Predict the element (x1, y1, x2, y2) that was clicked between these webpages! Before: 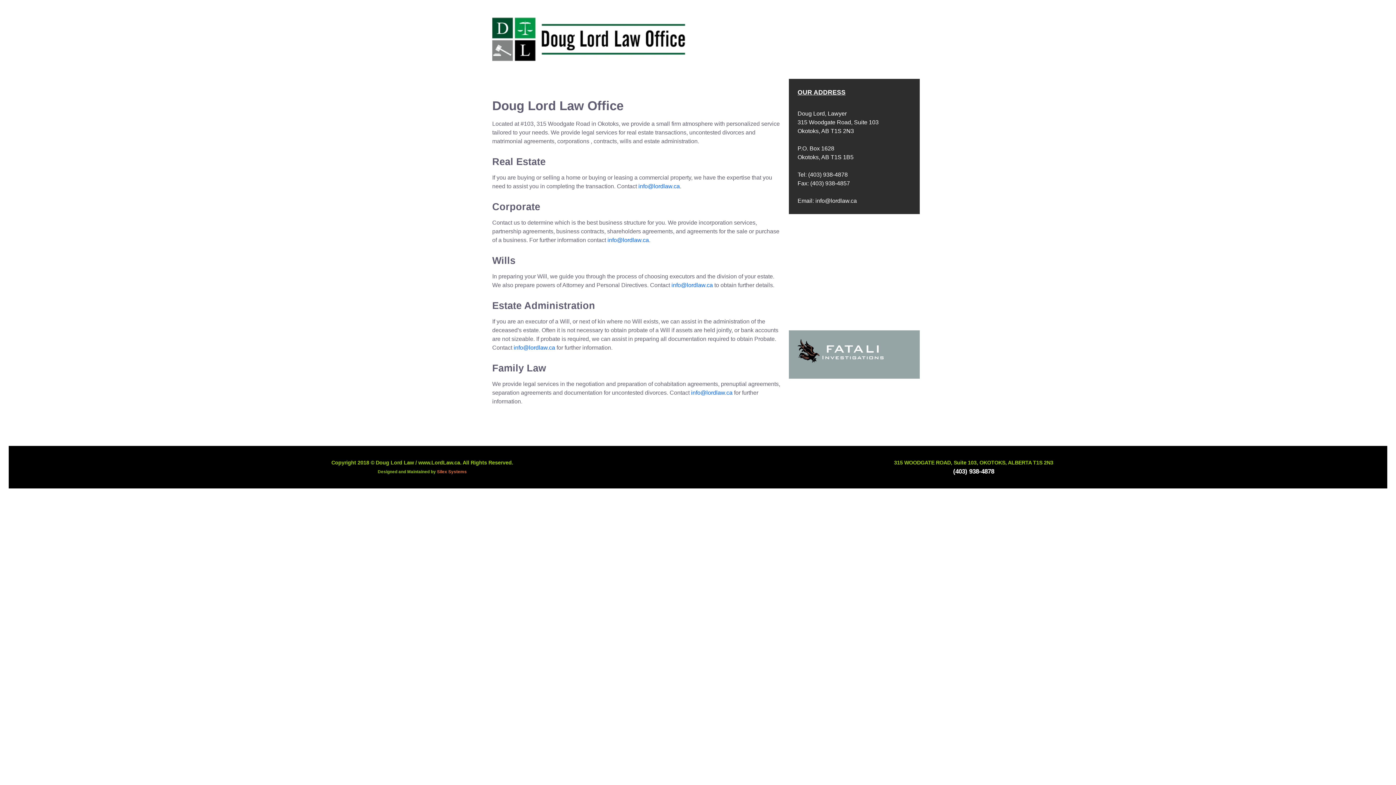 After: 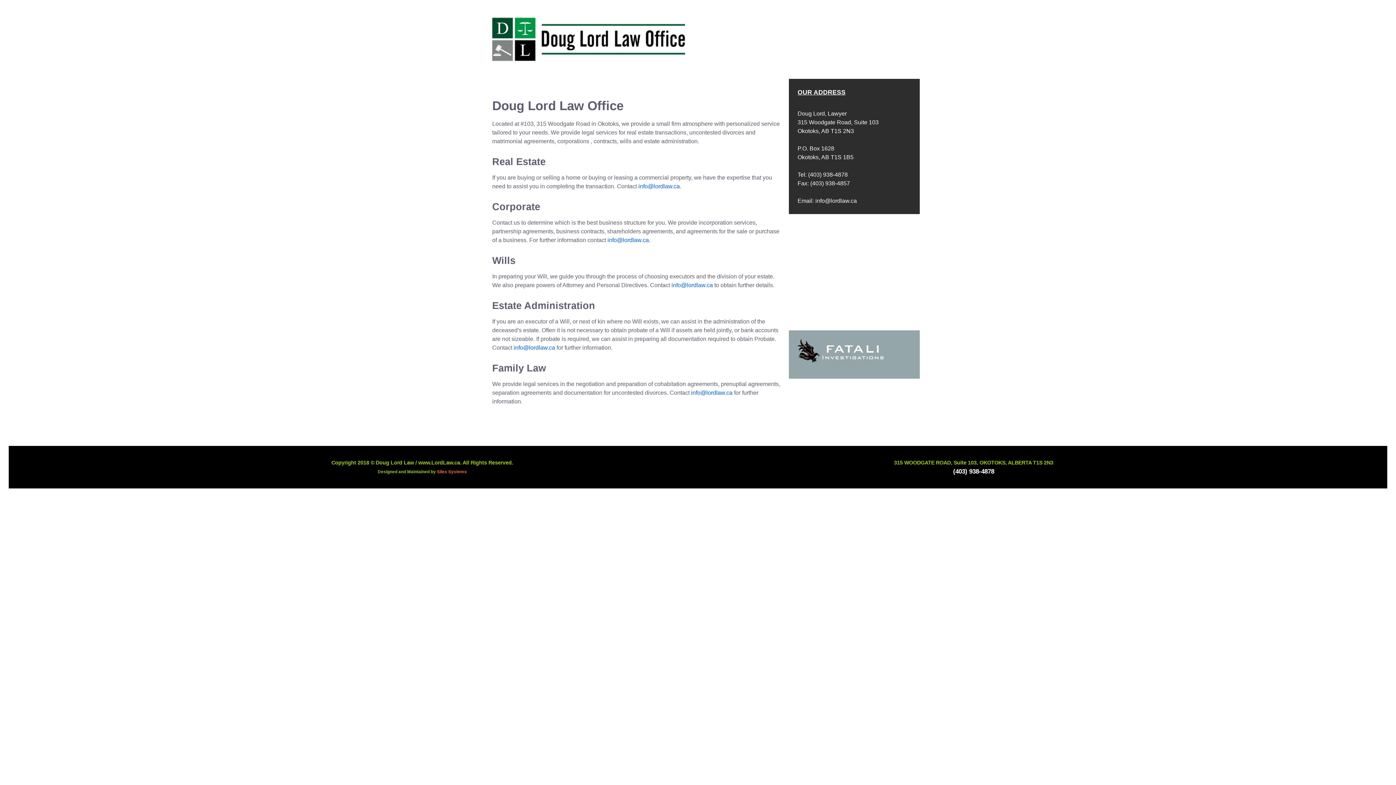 Action: bbox: (797, 347, 885, 353)